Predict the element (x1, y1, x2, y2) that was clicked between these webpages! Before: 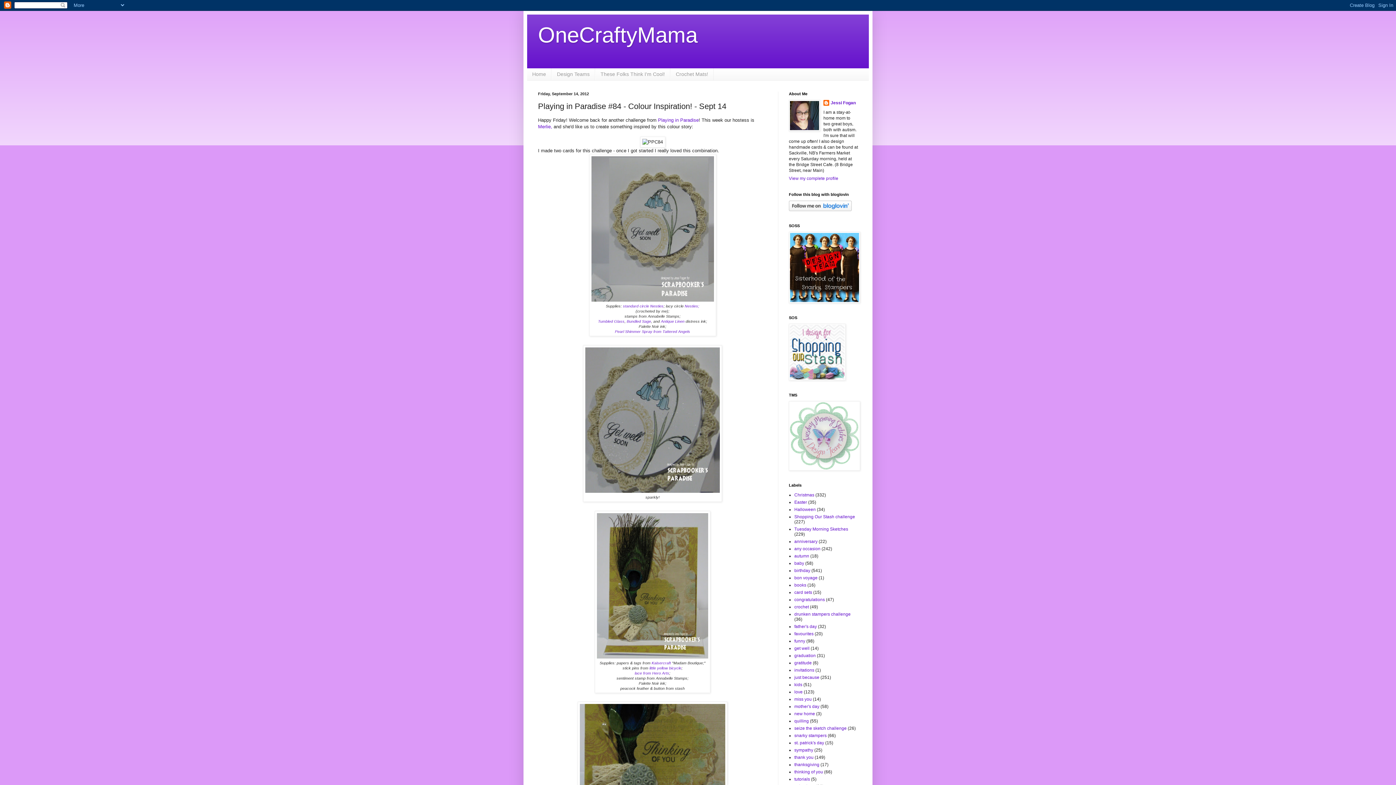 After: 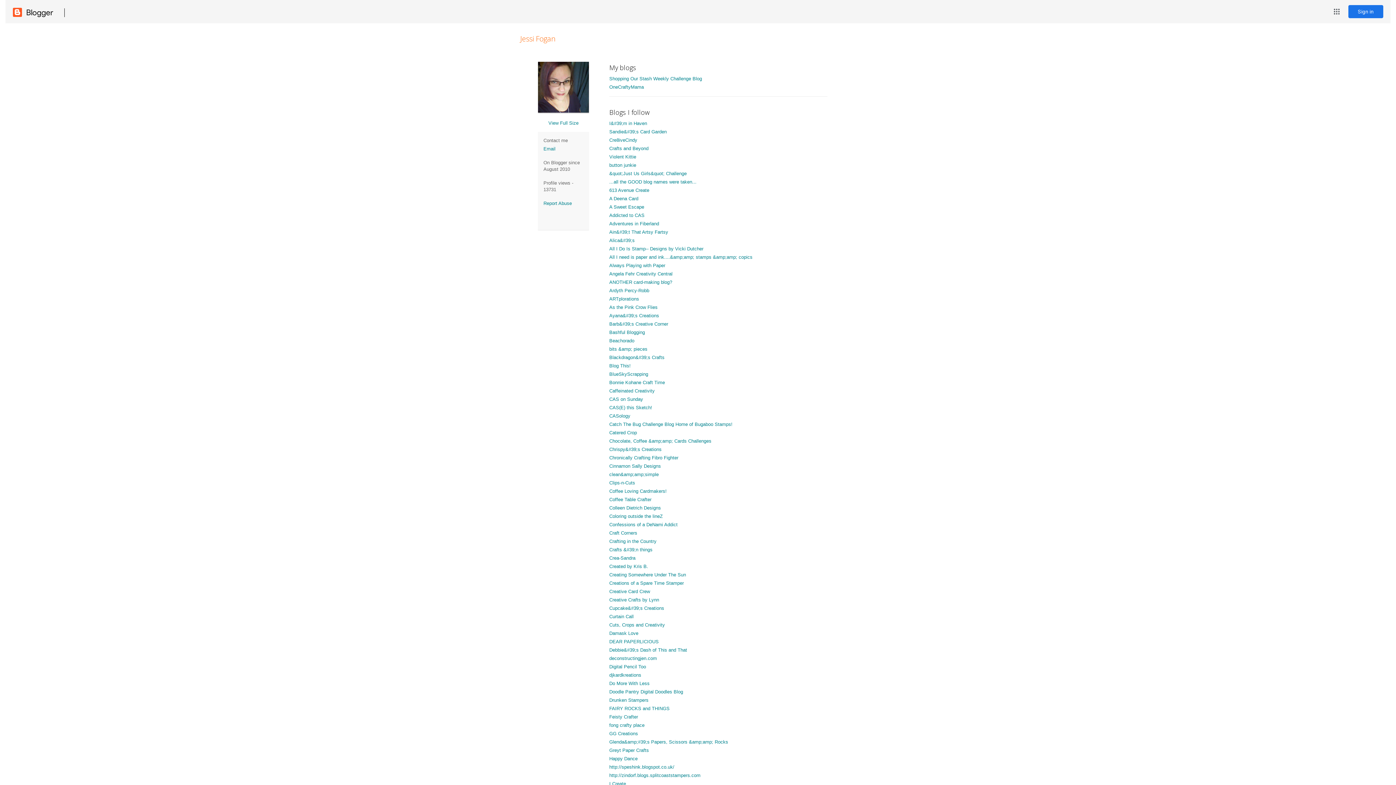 Action: label: Jessi Fogan bbox: (823, 99, 856, 107)